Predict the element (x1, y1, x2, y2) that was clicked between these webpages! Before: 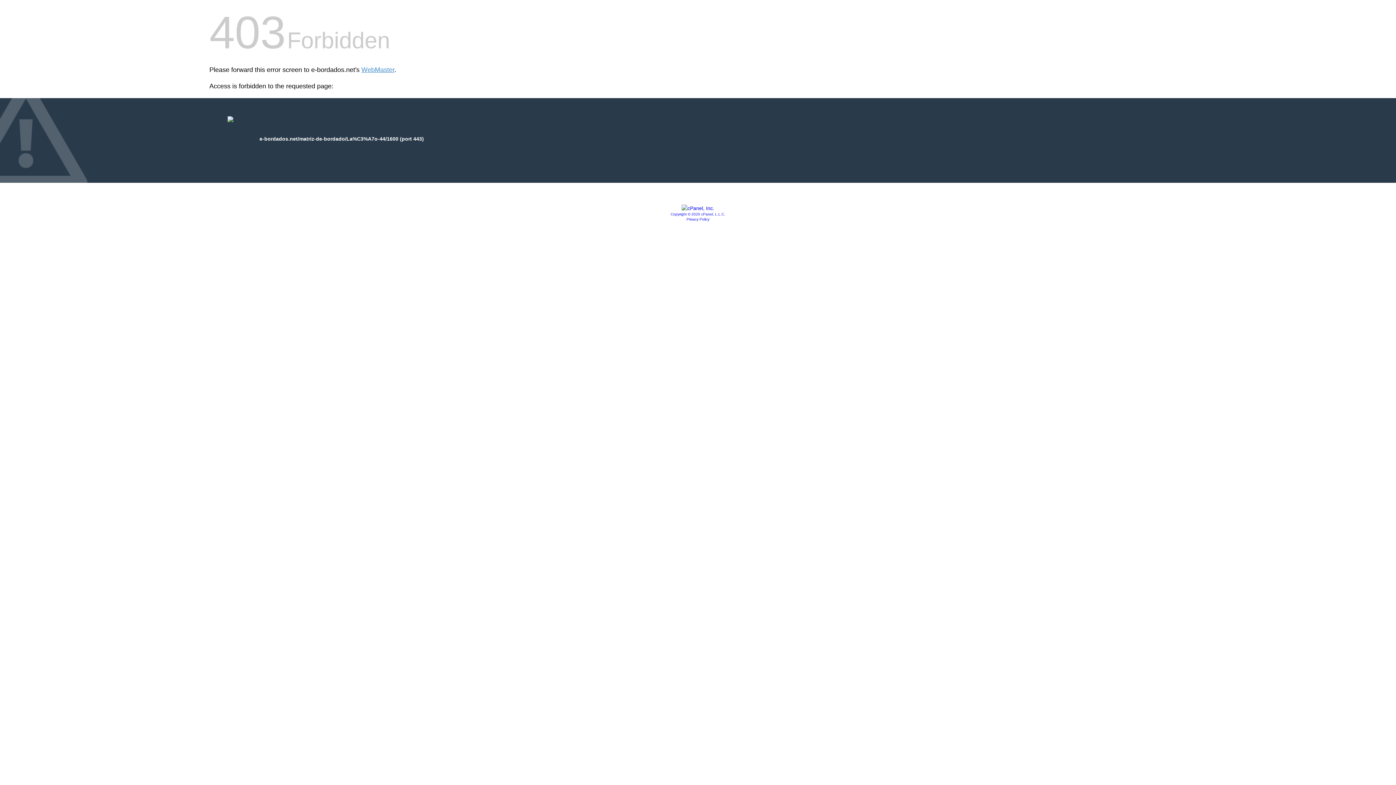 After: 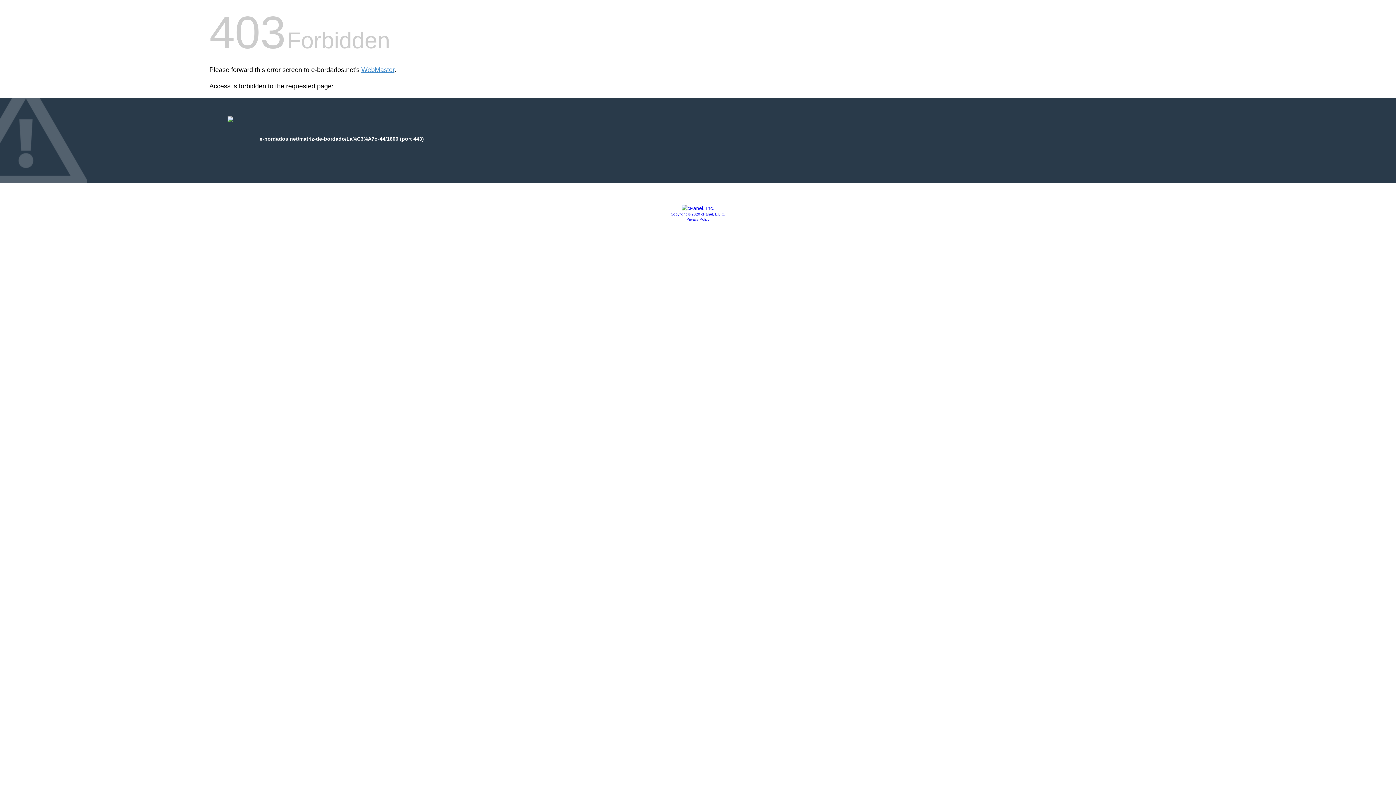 Action: bbox: (686, 217, 709, 221) label: Privacy Policy